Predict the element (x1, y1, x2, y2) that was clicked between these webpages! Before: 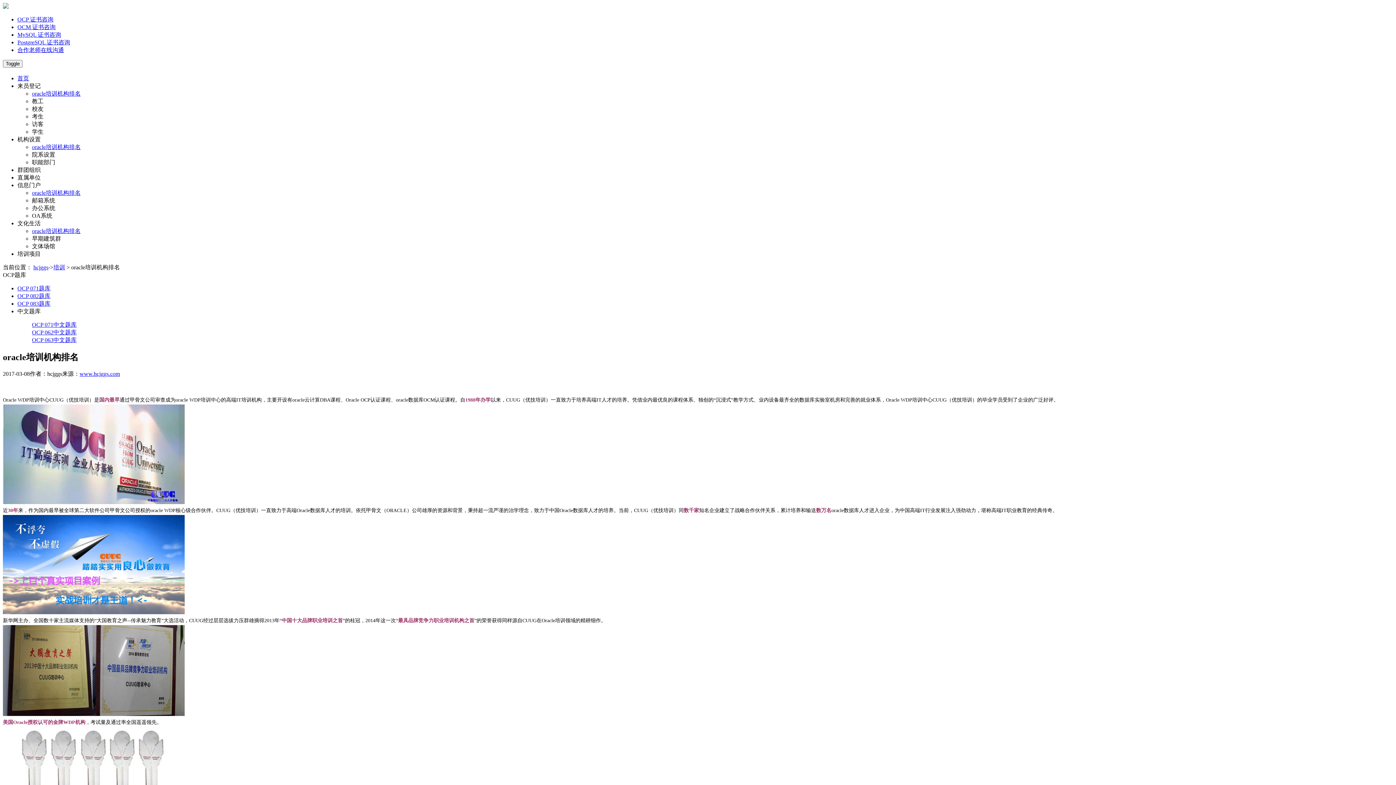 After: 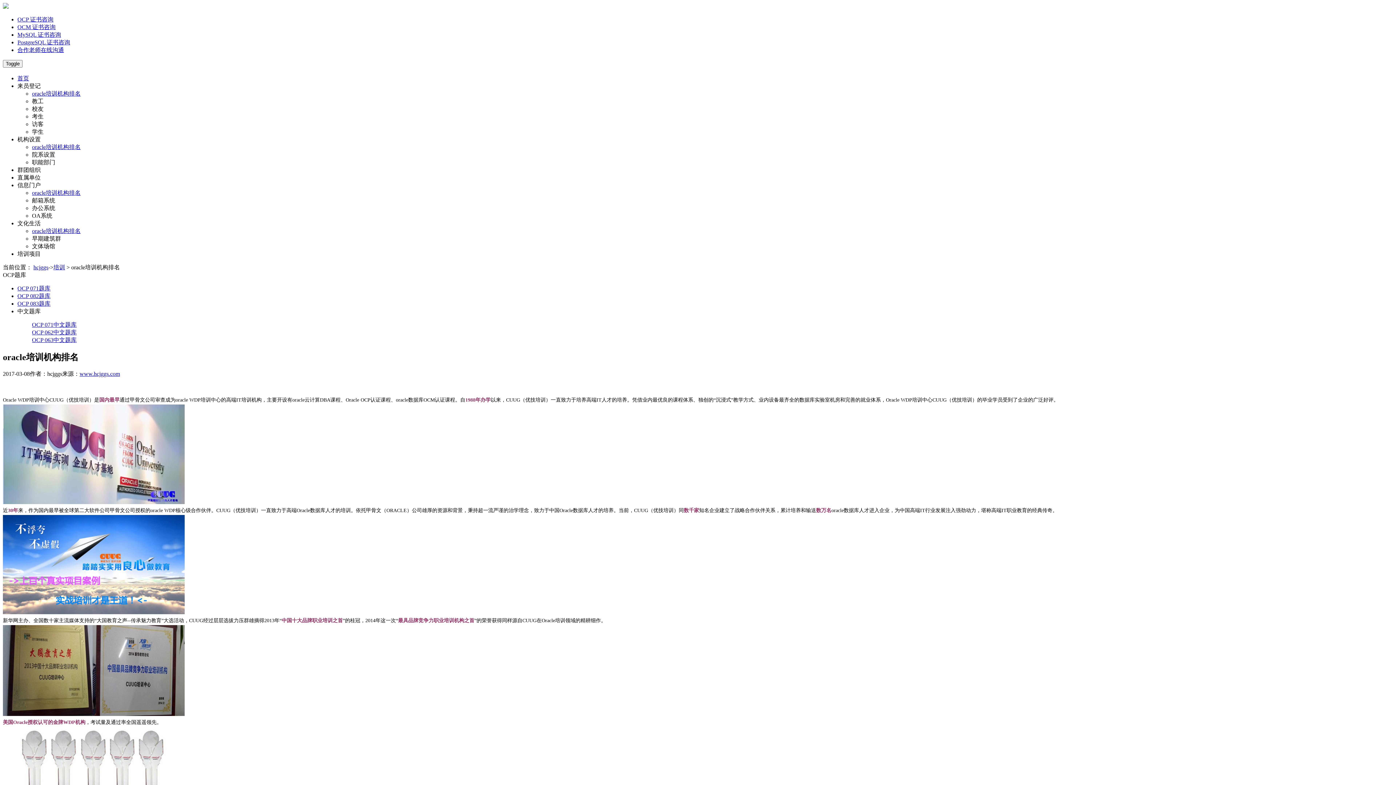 Action: label: 院系设置 bbox: (32, 151, 55, 157)